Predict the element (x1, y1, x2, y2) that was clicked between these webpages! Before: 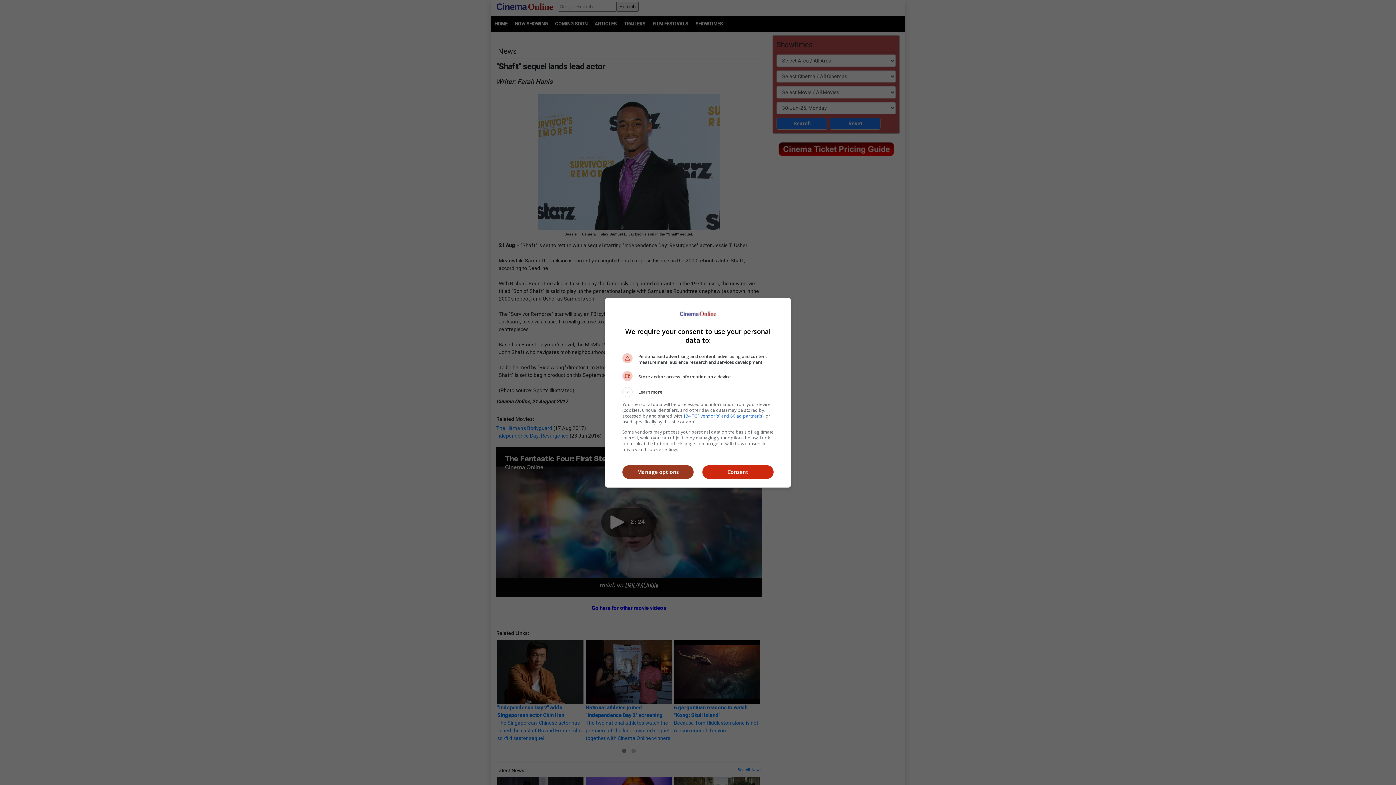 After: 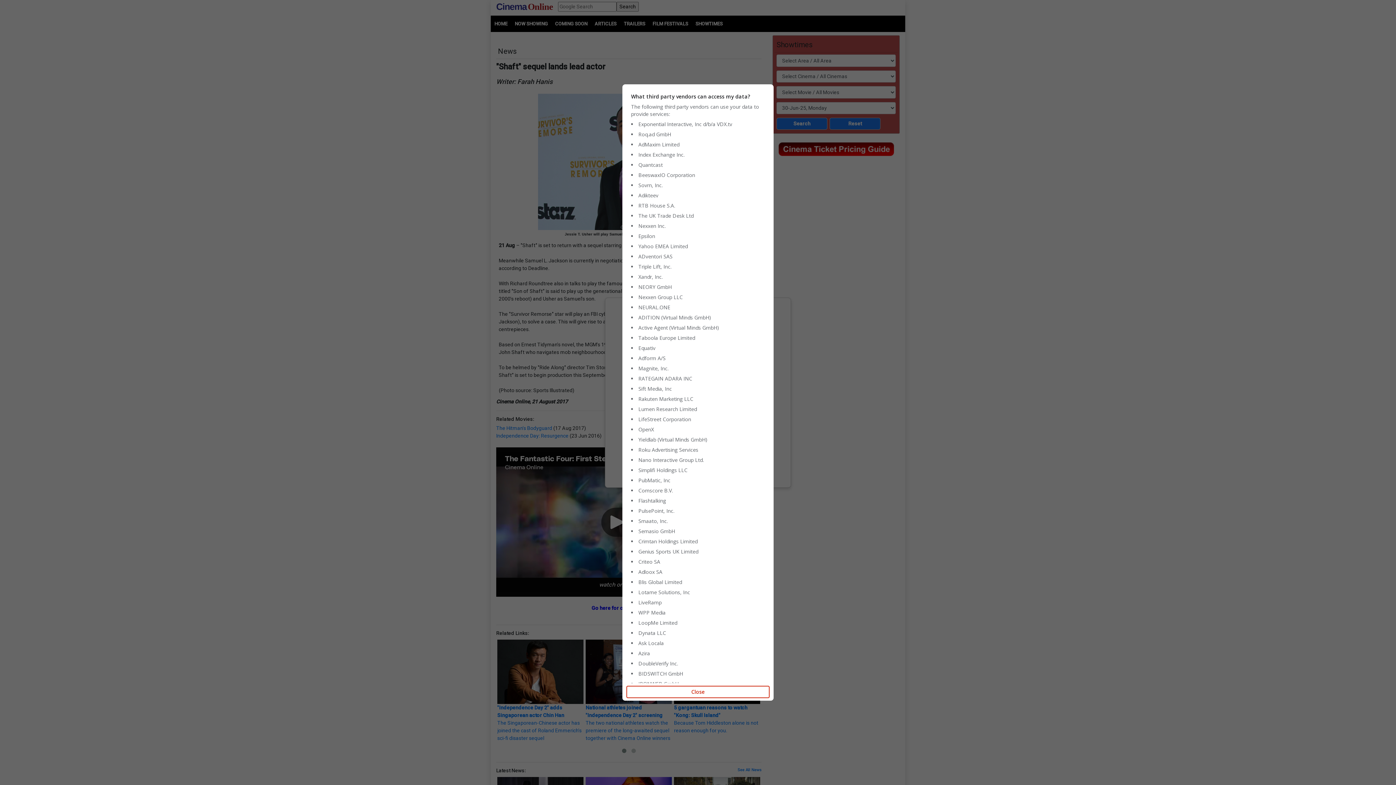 Action: bbox: (683, 412, 763, 419) label: 134 TCF vendor(s) and 66 ad partner(s)